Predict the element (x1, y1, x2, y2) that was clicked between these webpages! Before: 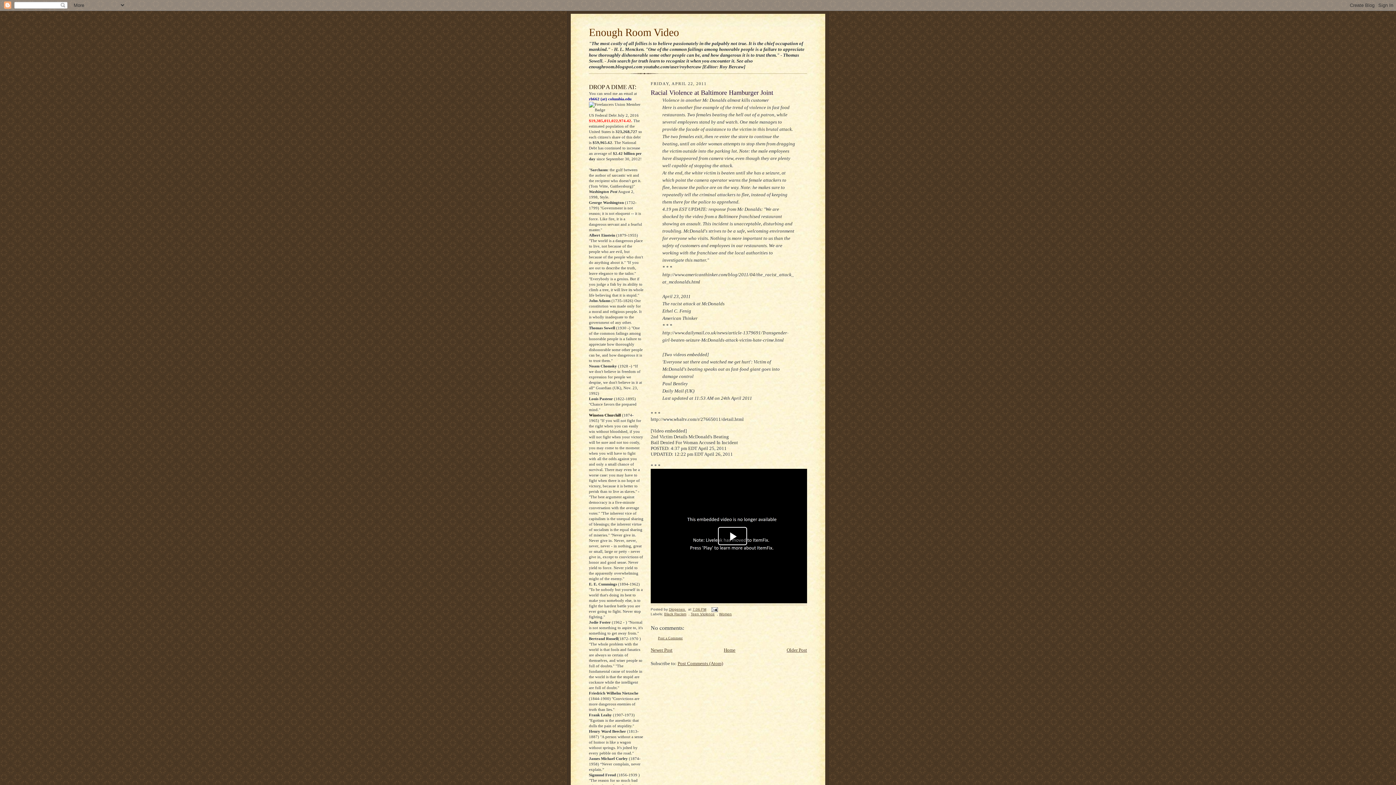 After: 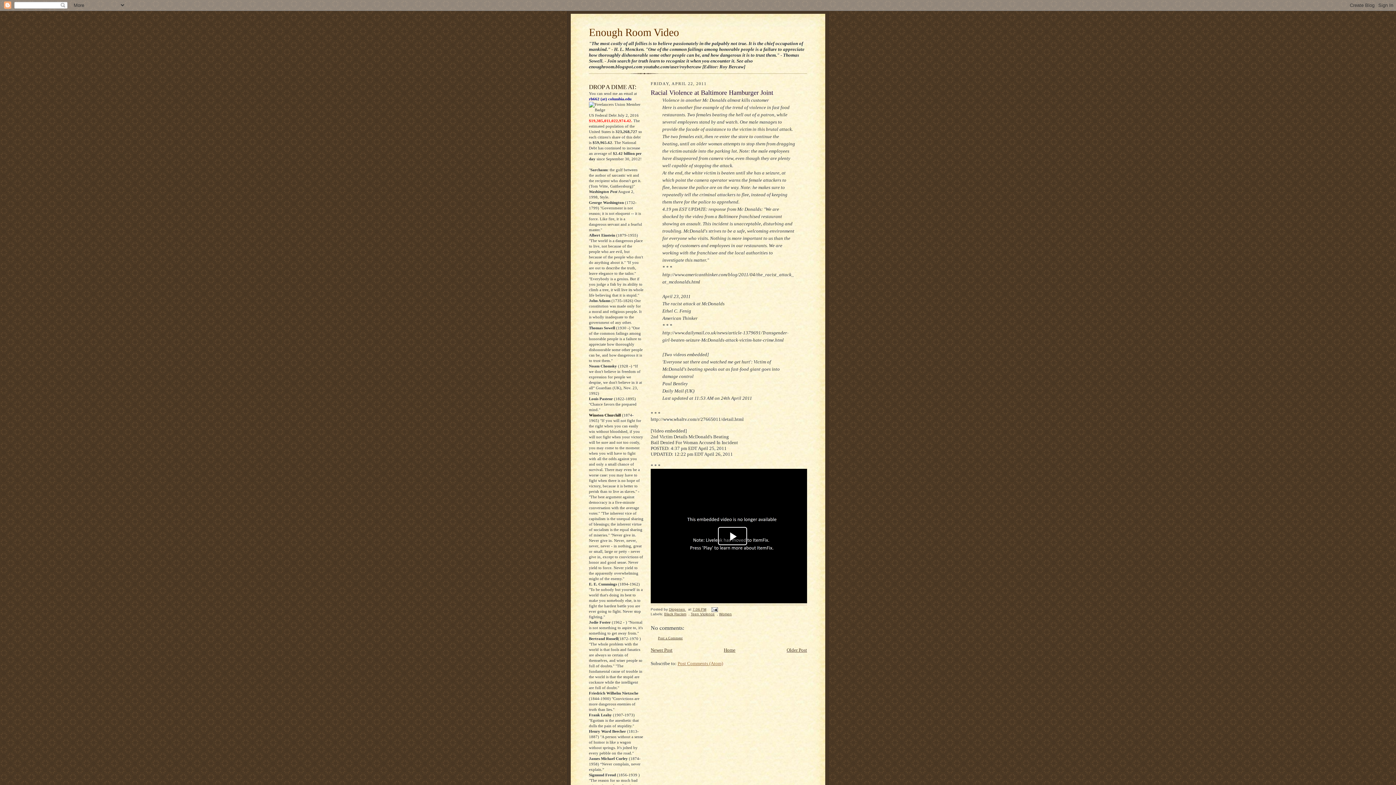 Action: bbox: (677, 661, 723, 666) label: Post Comments (Atom)